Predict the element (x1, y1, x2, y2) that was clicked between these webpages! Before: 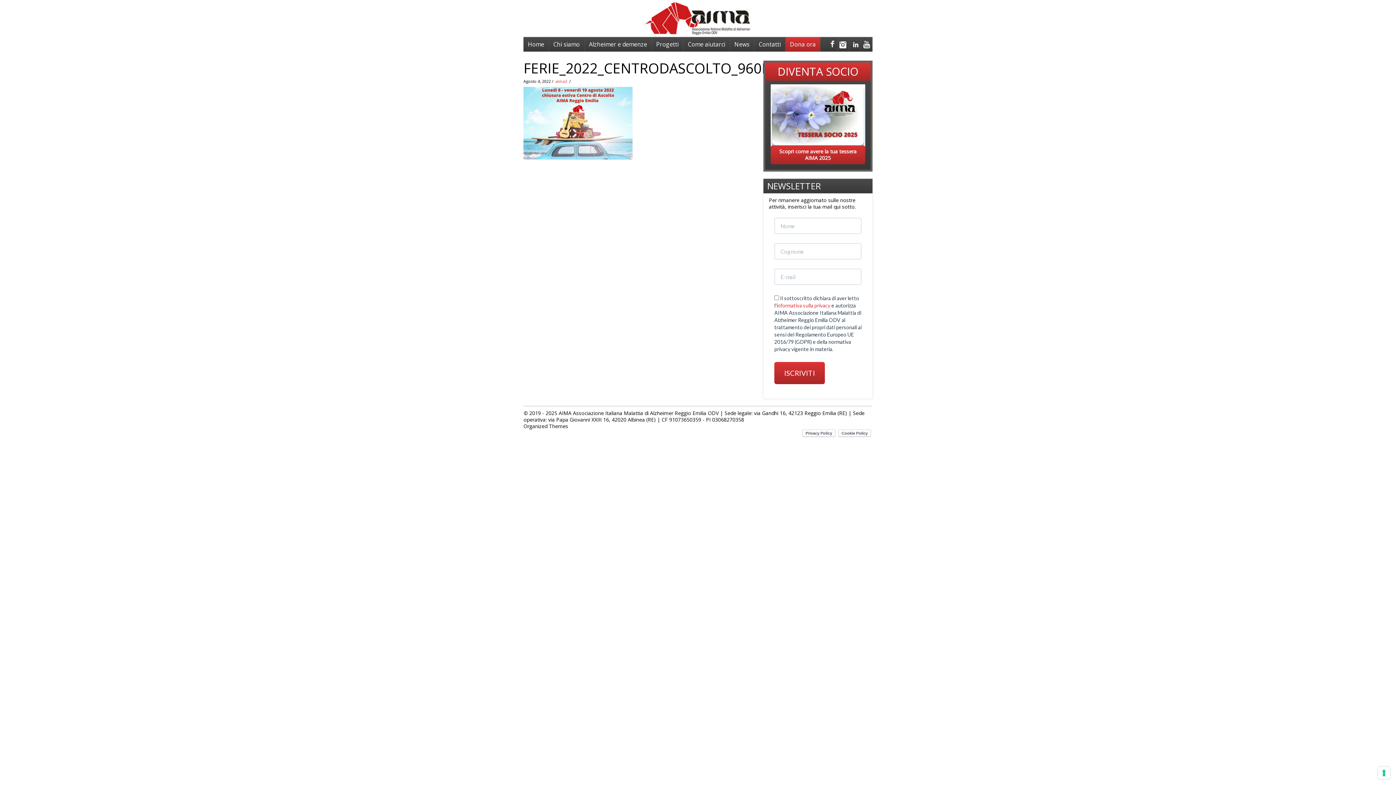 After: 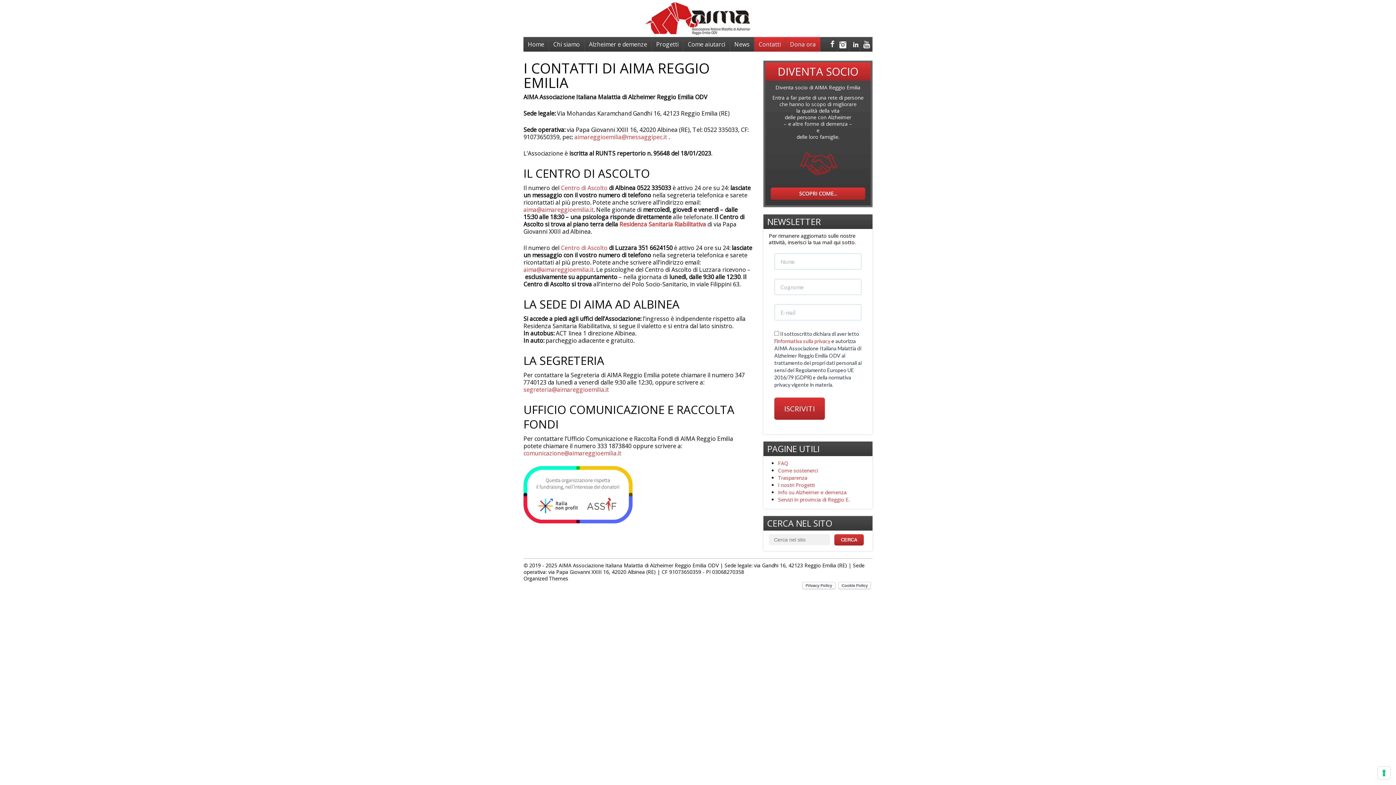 Action: label: Contatti bbox: (754, 37, 785, 51)